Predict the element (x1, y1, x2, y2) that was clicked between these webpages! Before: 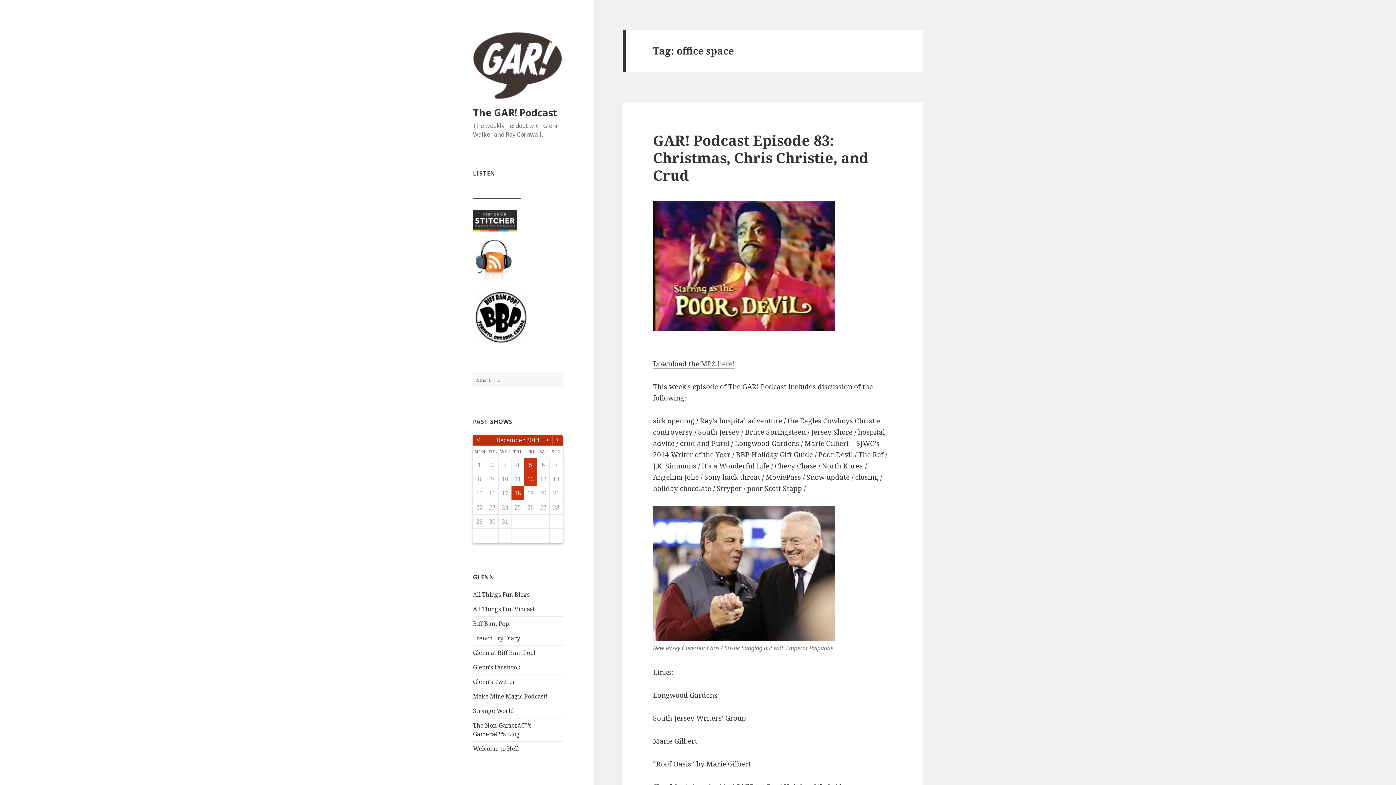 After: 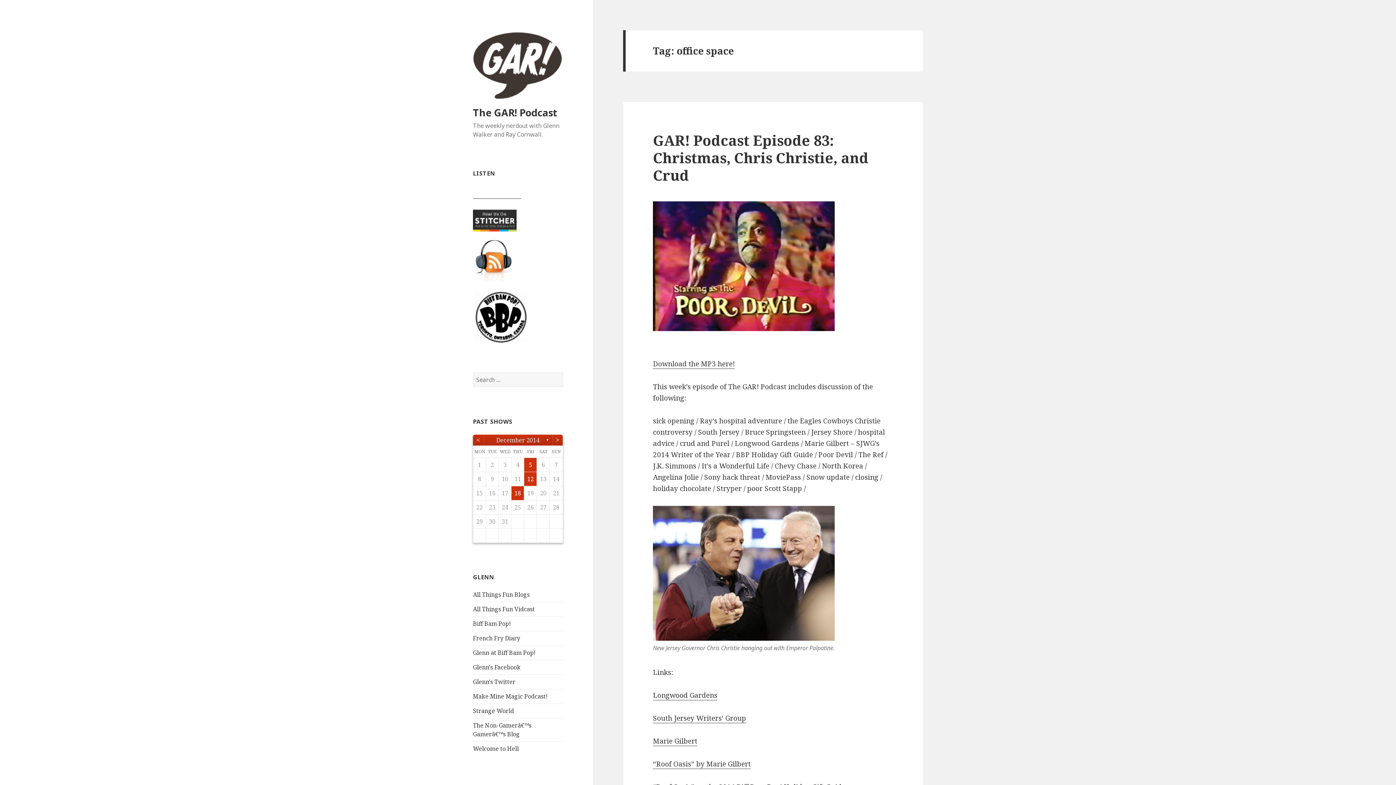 Action: bbox: (552, 434, 562, 445) label: >